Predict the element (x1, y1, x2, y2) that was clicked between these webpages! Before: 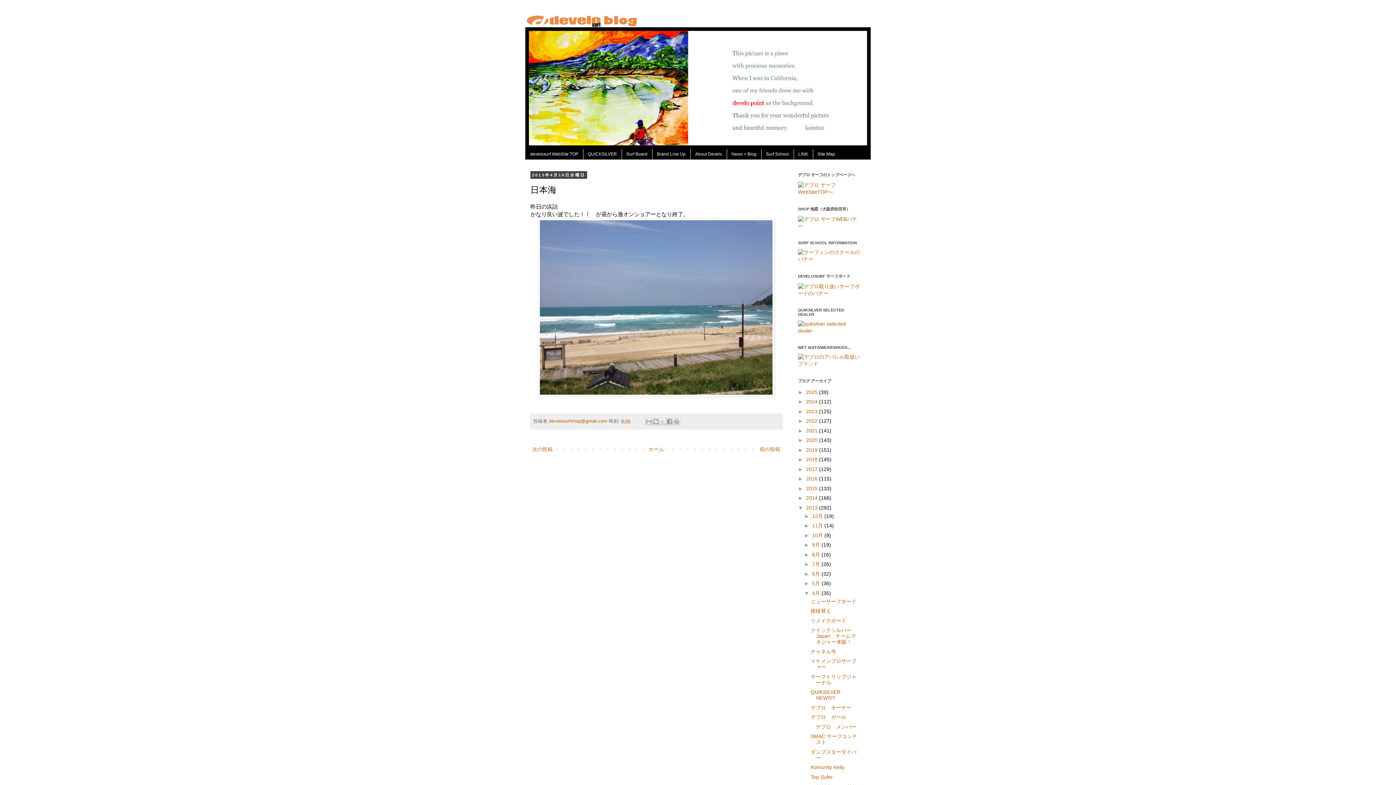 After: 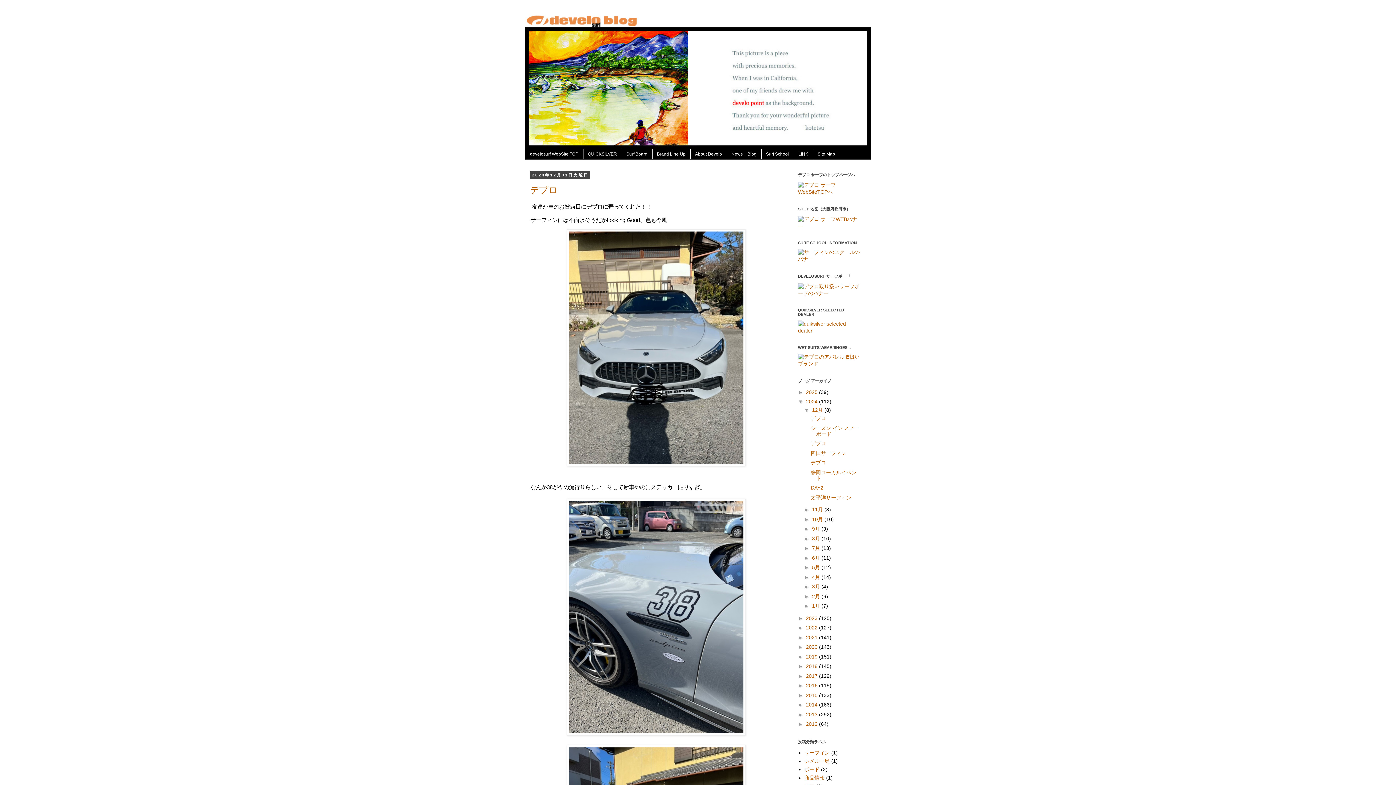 Action: label: 2024  bbox: (806, 399, 819, 404)